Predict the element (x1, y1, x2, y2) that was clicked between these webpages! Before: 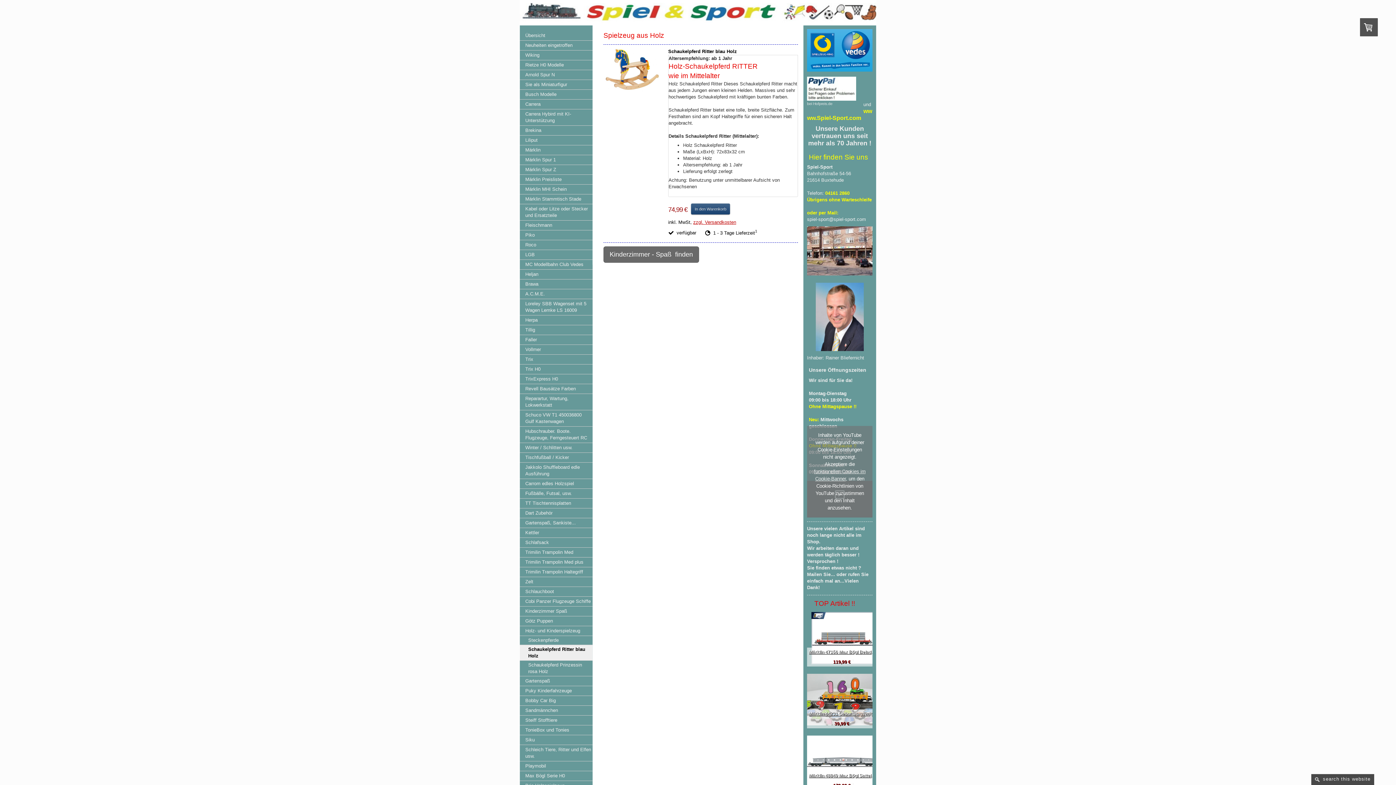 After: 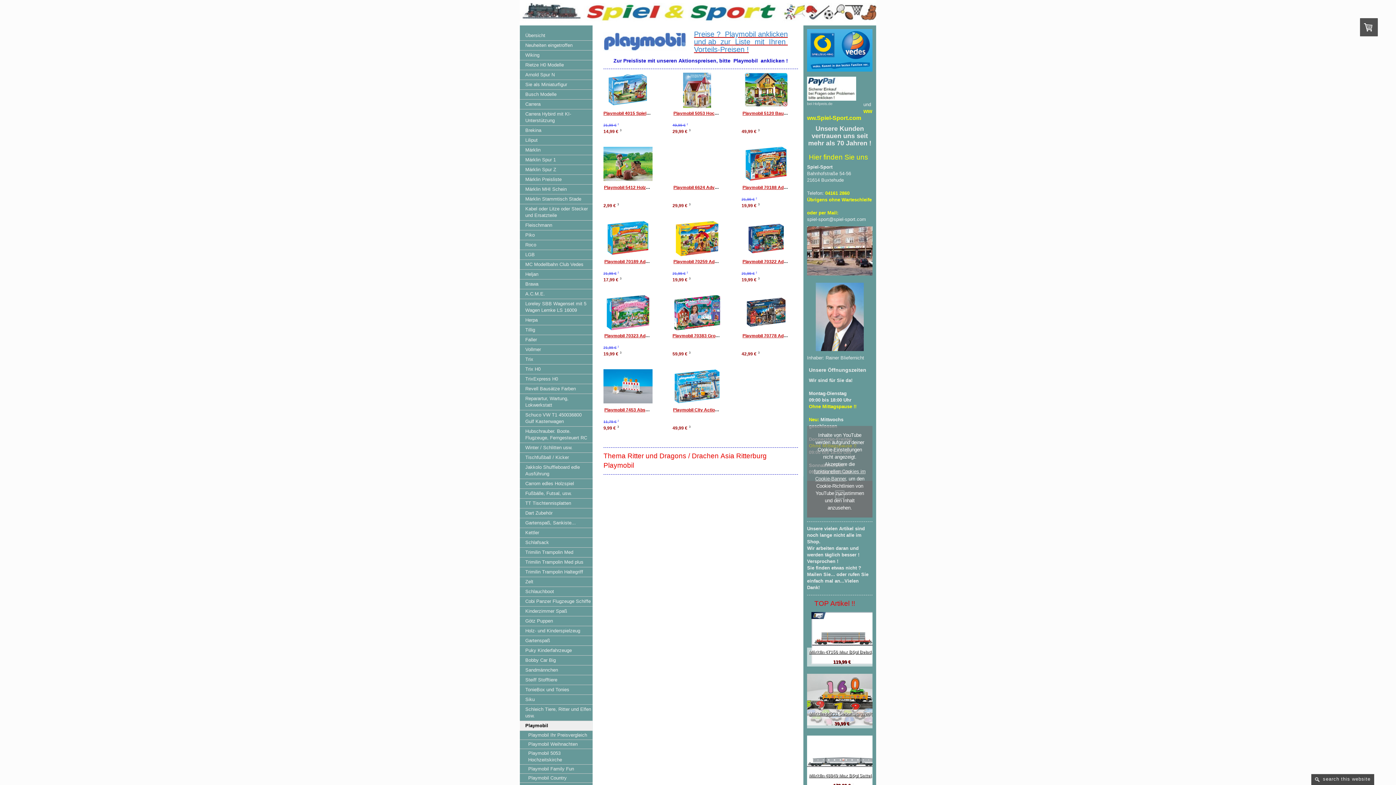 Action: bbox: (520, 761, 592, 771) label: Playmobil